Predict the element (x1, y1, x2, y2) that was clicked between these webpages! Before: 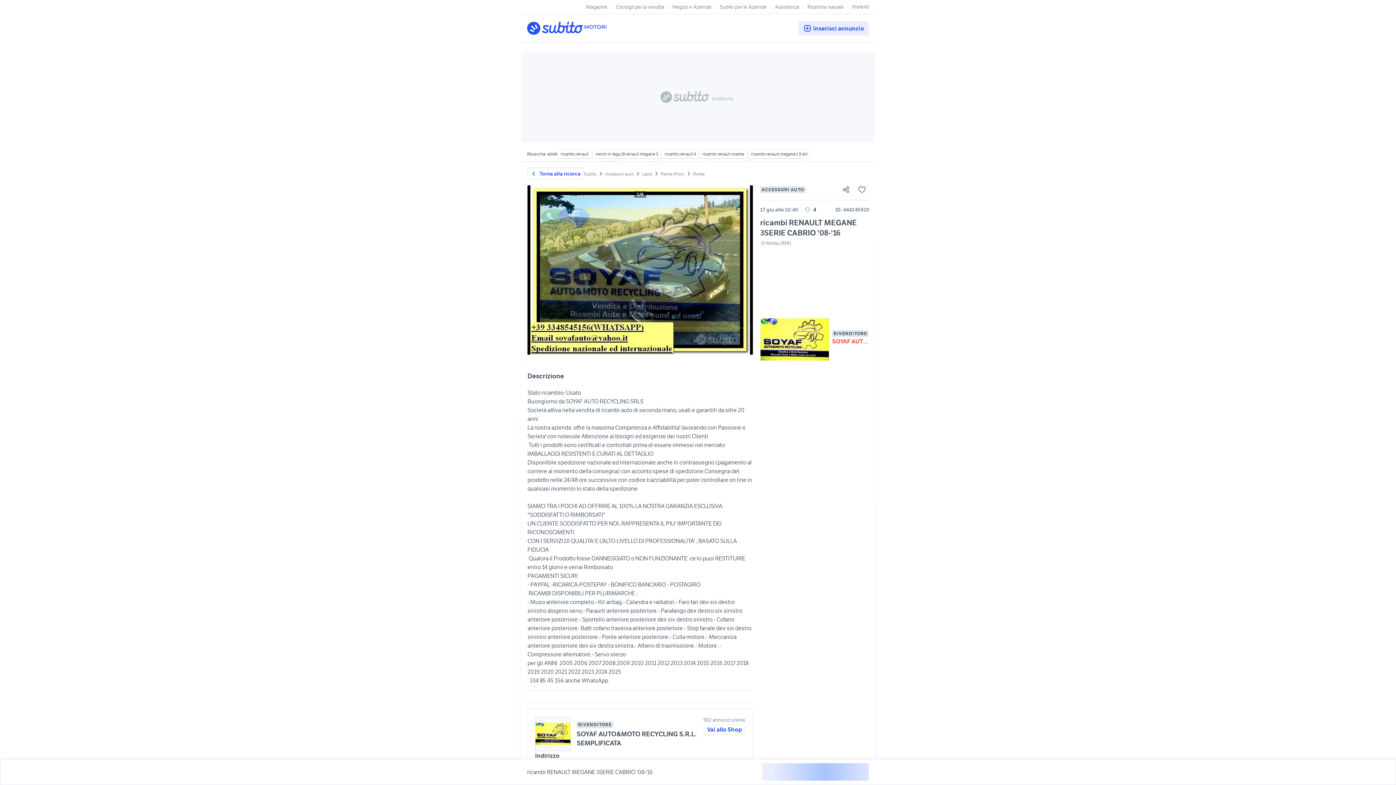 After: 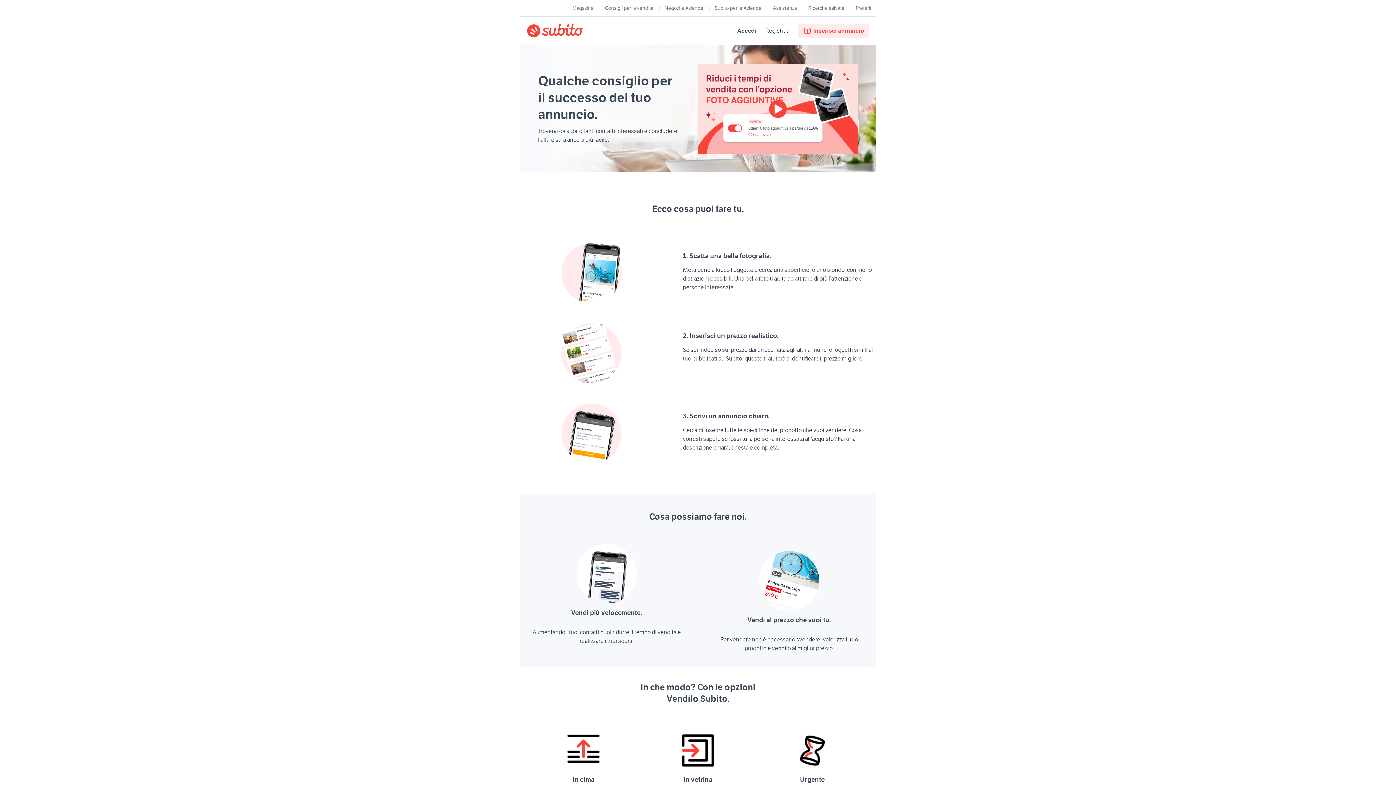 Action: label: Consigli per la vendita bbox: (616, 2, 664, 10)